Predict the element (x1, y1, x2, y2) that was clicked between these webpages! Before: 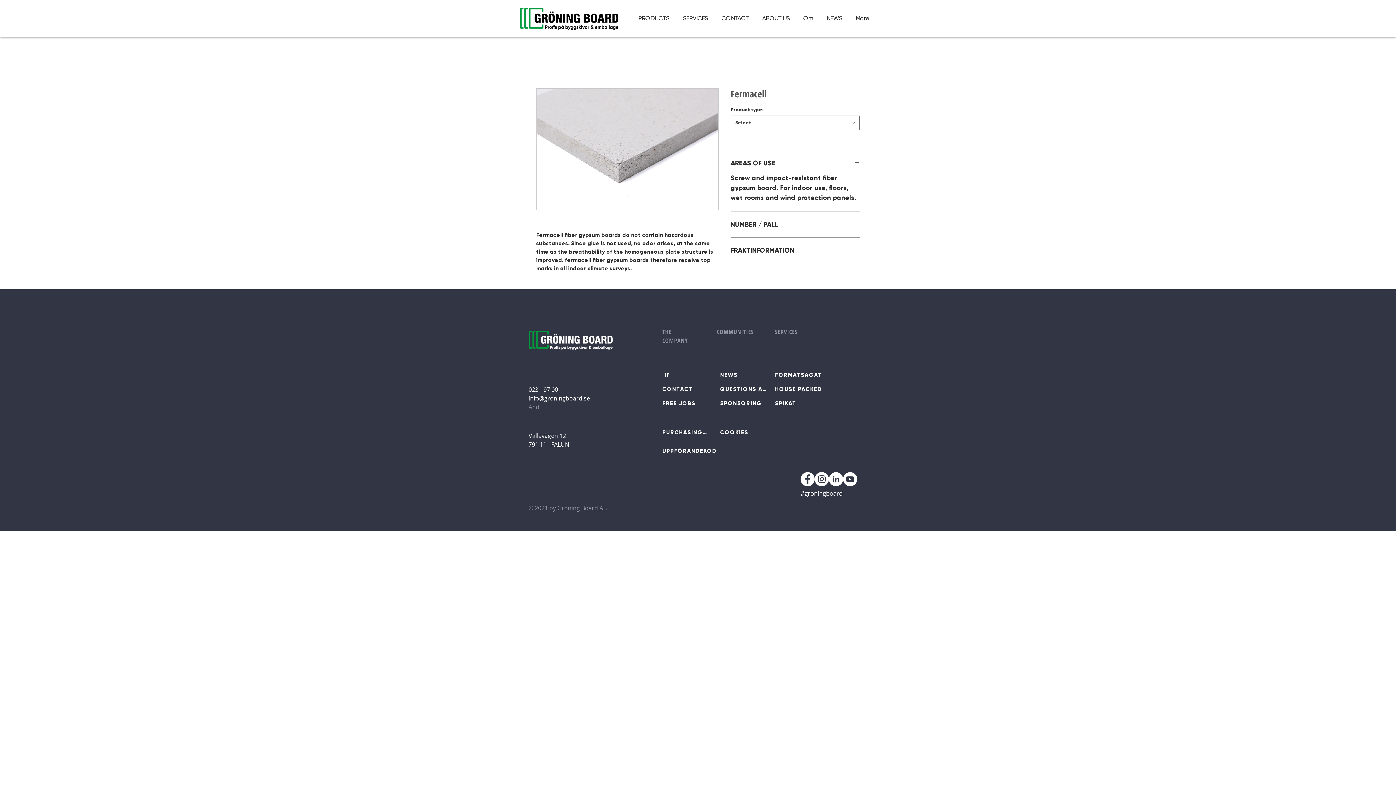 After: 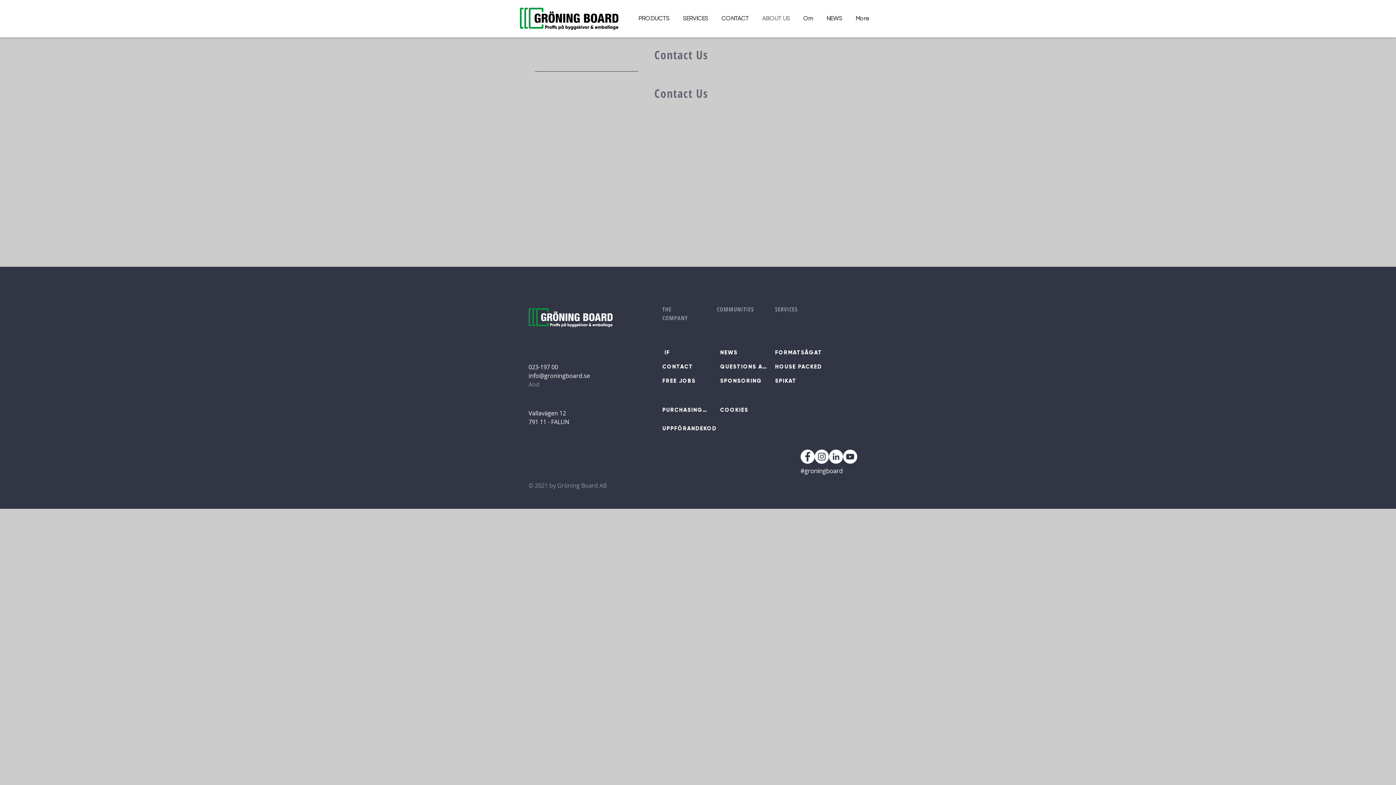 Action: bbox: (662, 371, 691, 379) label: IF